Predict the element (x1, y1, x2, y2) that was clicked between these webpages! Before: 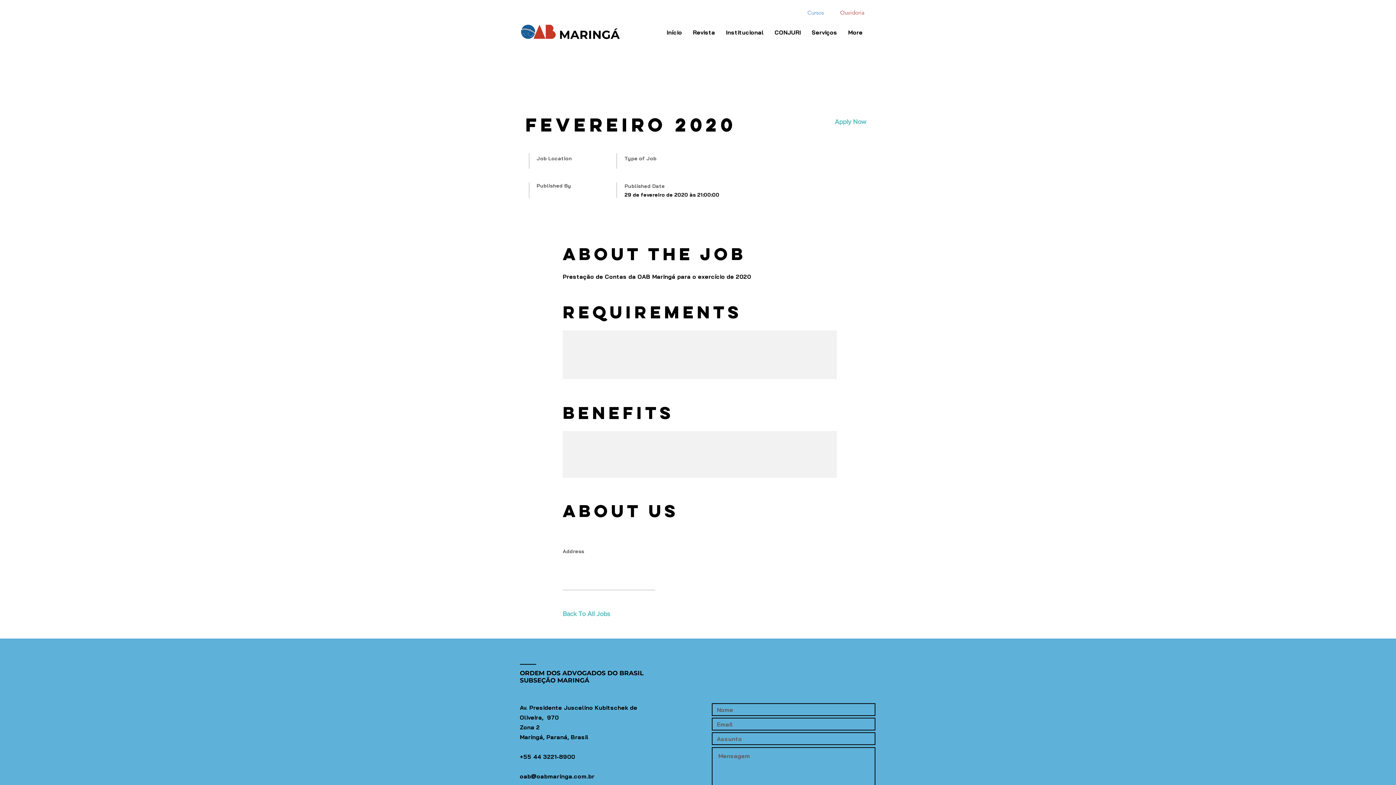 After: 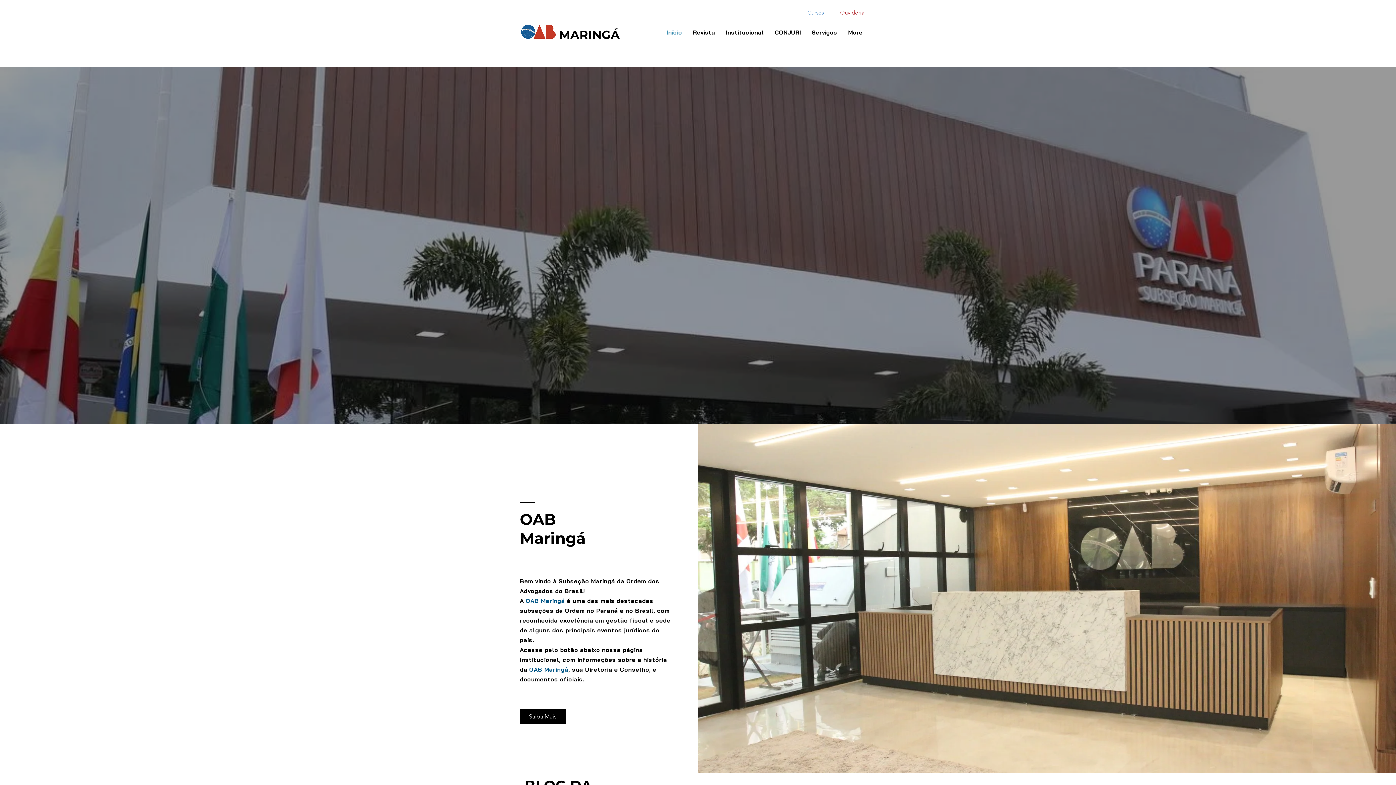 Action: label: Cursos bbox: (807, 9, 824, 16)